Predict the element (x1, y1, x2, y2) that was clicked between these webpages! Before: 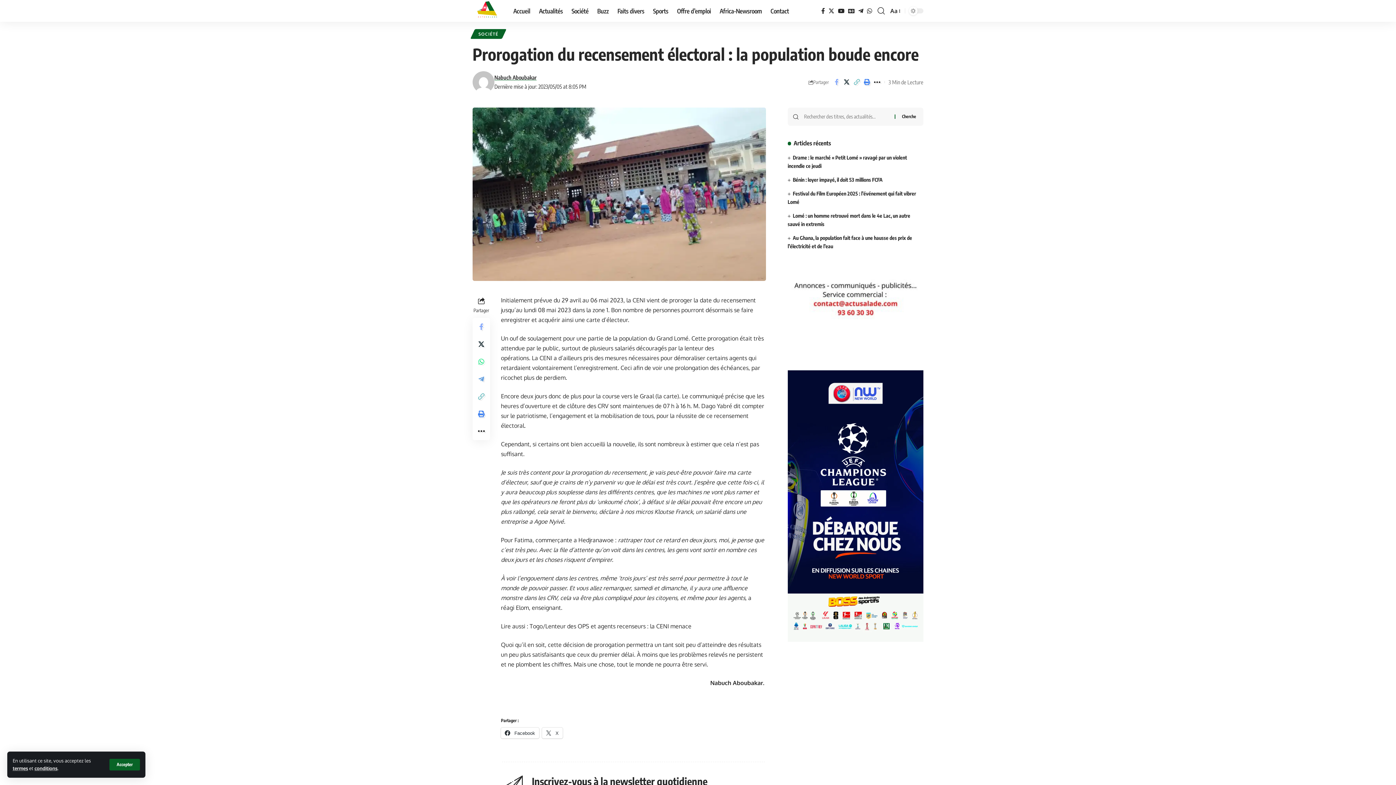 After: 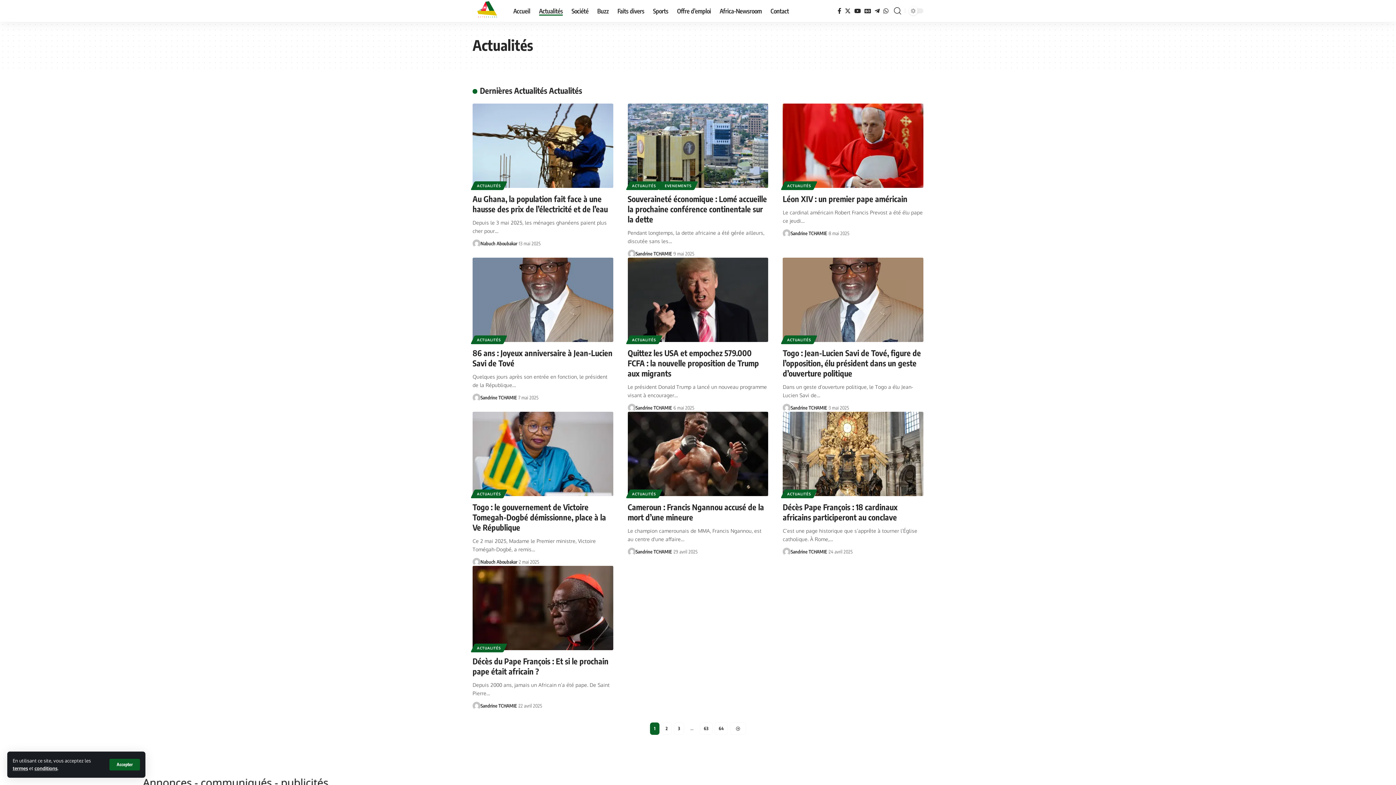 Action: label: Actualités bbox: (534, 0, 567, 21)